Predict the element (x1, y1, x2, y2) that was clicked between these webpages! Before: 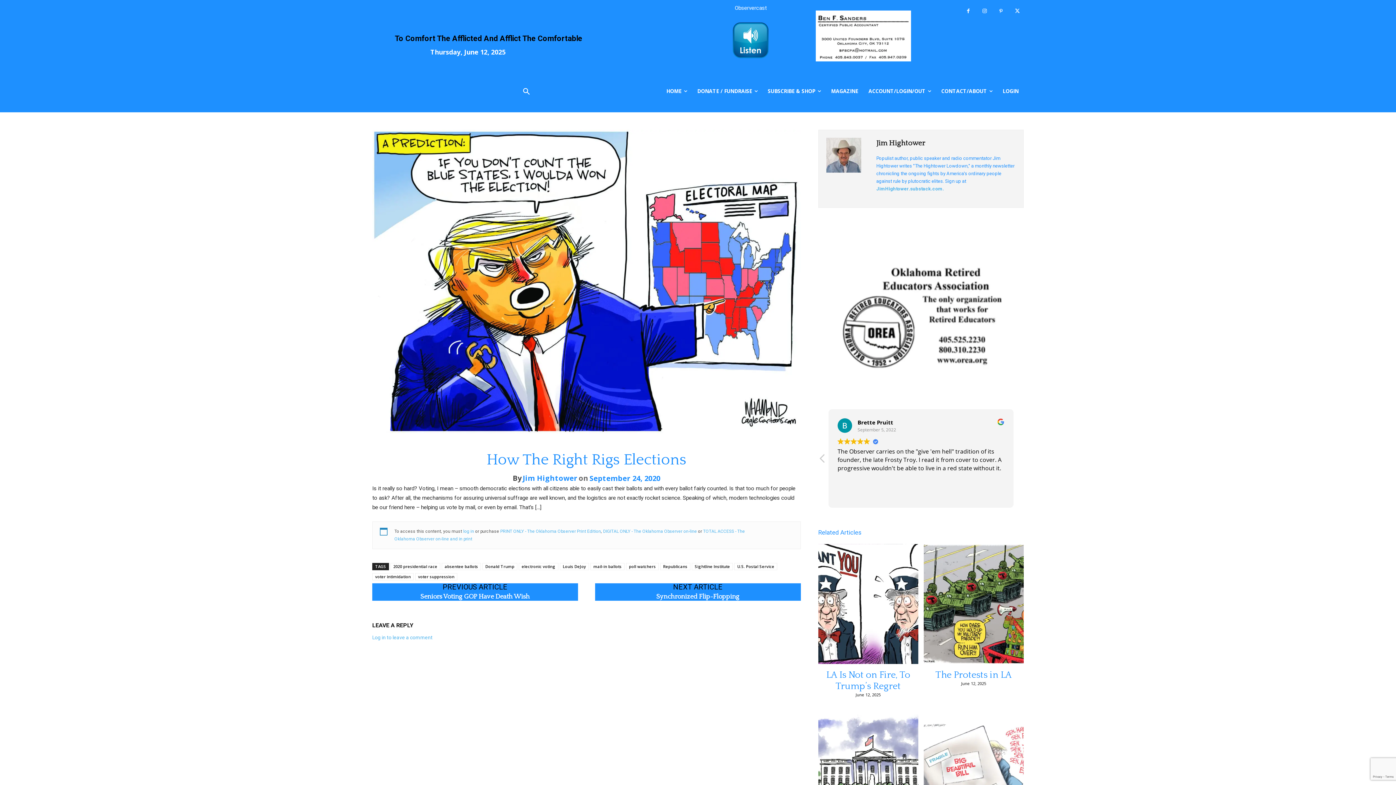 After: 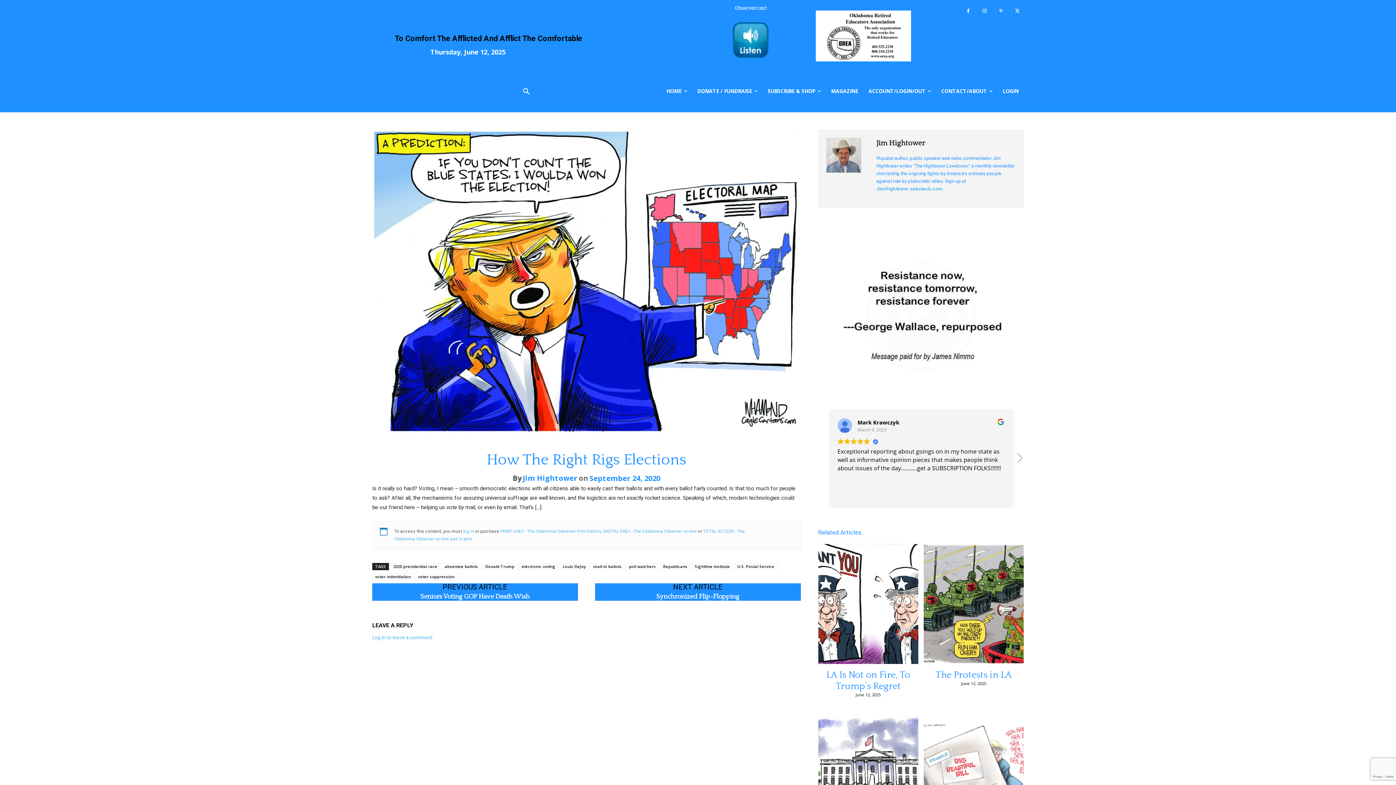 Action: bbox: (1015, 453, 1023, 468) label: Next review